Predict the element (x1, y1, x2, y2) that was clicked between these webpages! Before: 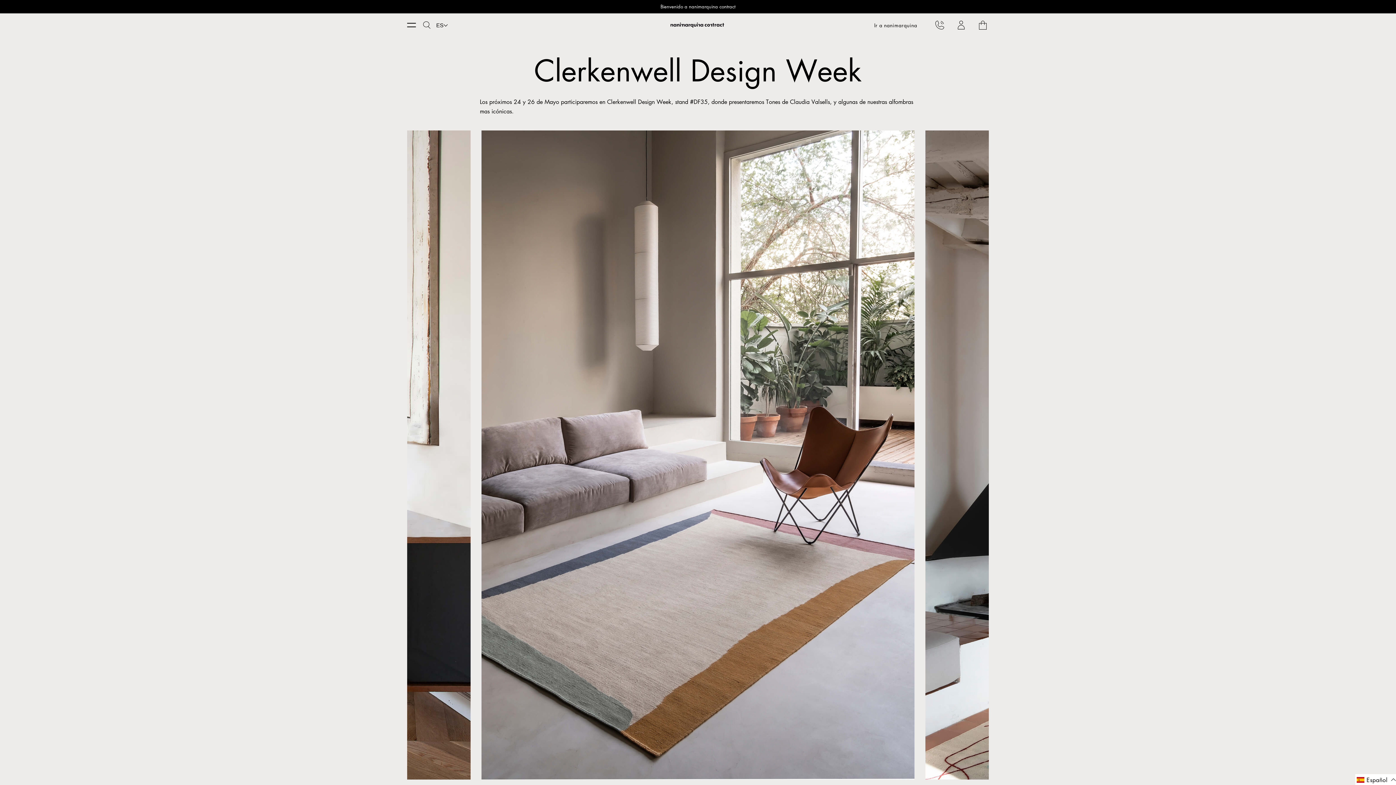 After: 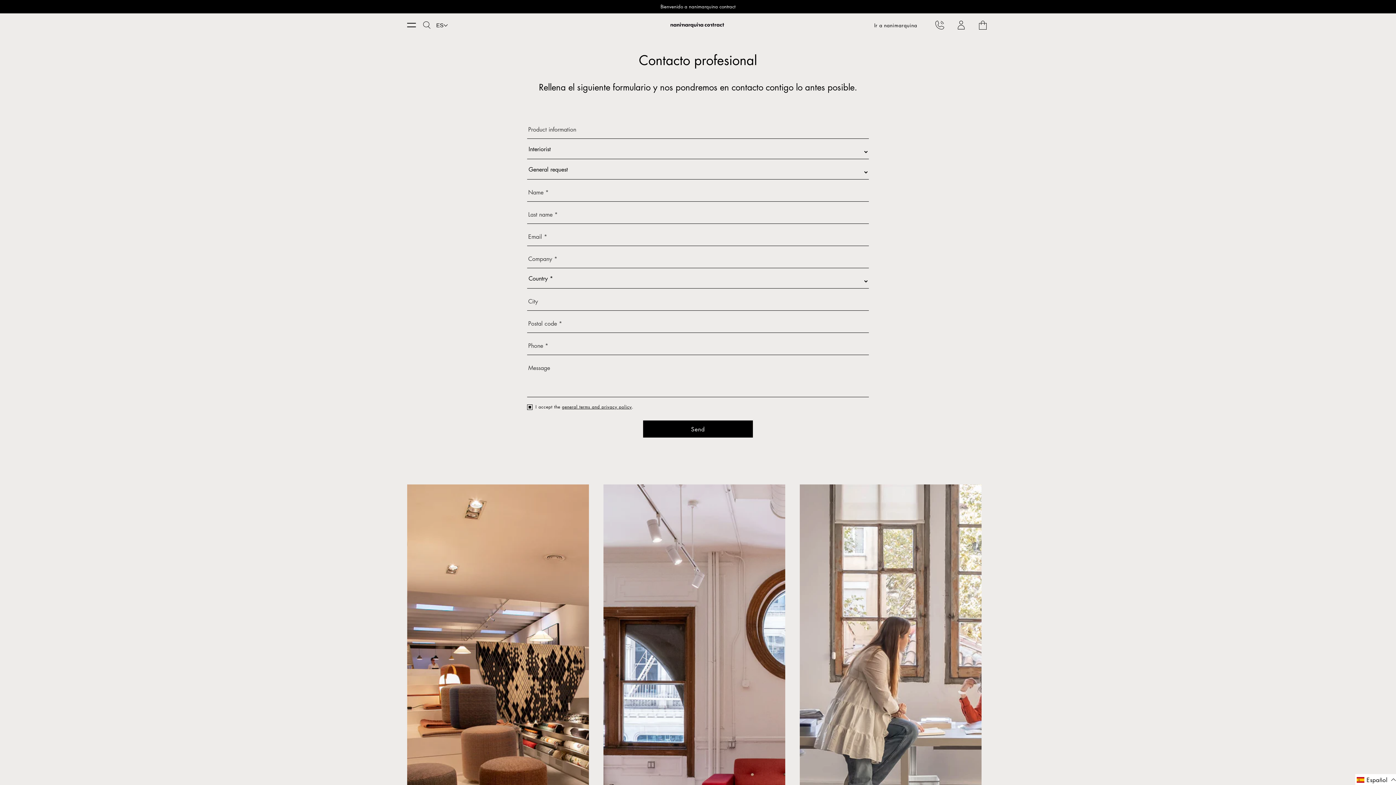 Action: label: Translation missing: es.templates.cart.phone bbox: (932, 17, 948, 33)